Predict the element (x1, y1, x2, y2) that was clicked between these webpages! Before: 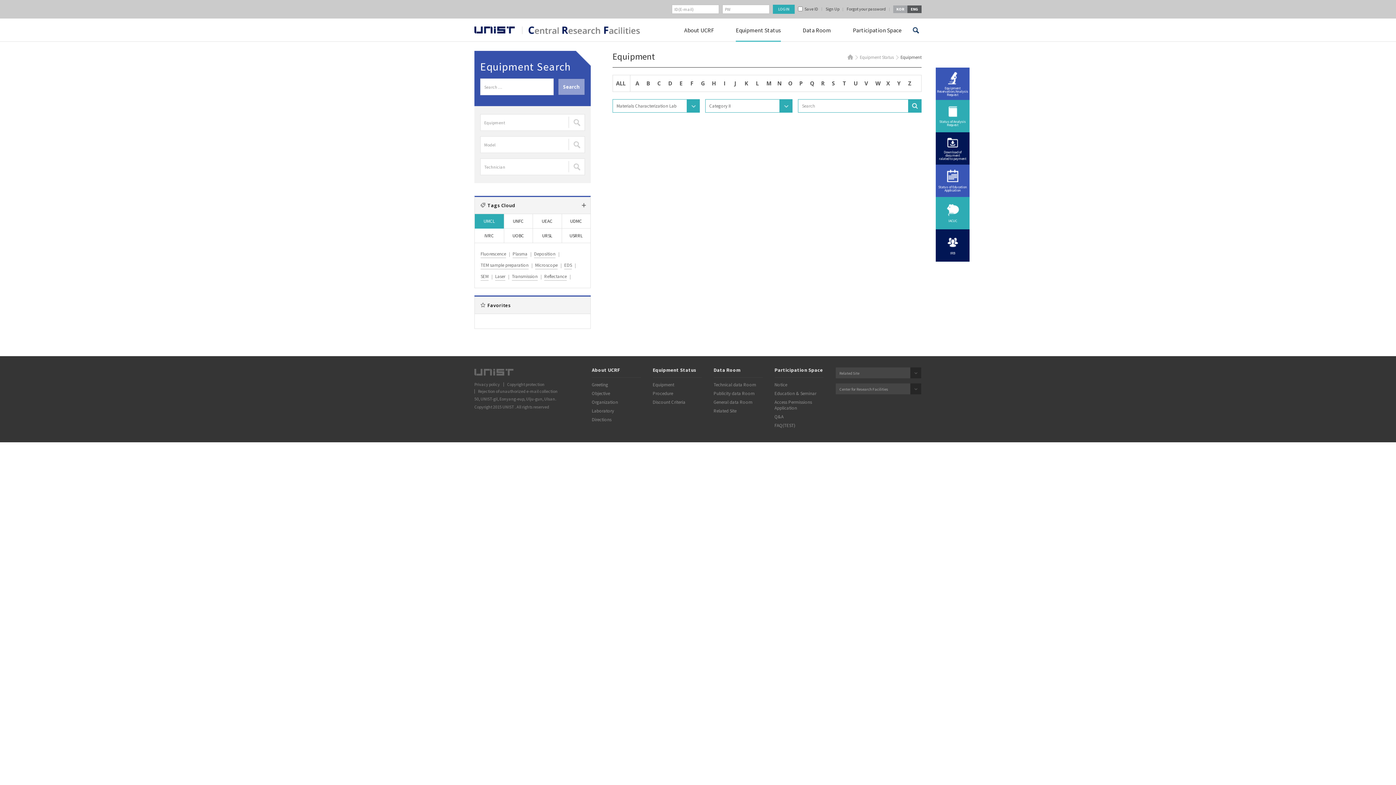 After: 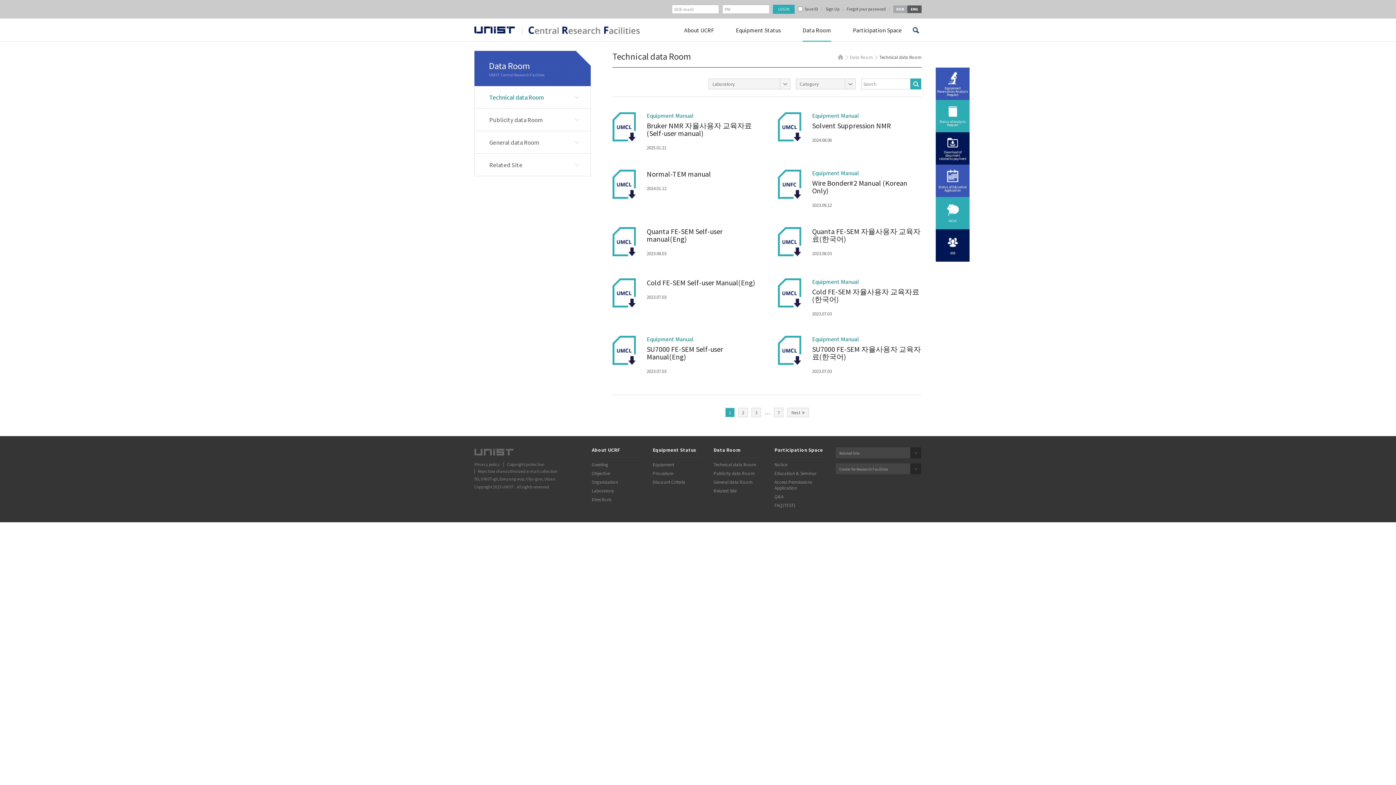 Action: bbox: (713, 367, 762, 377) label: Data Room